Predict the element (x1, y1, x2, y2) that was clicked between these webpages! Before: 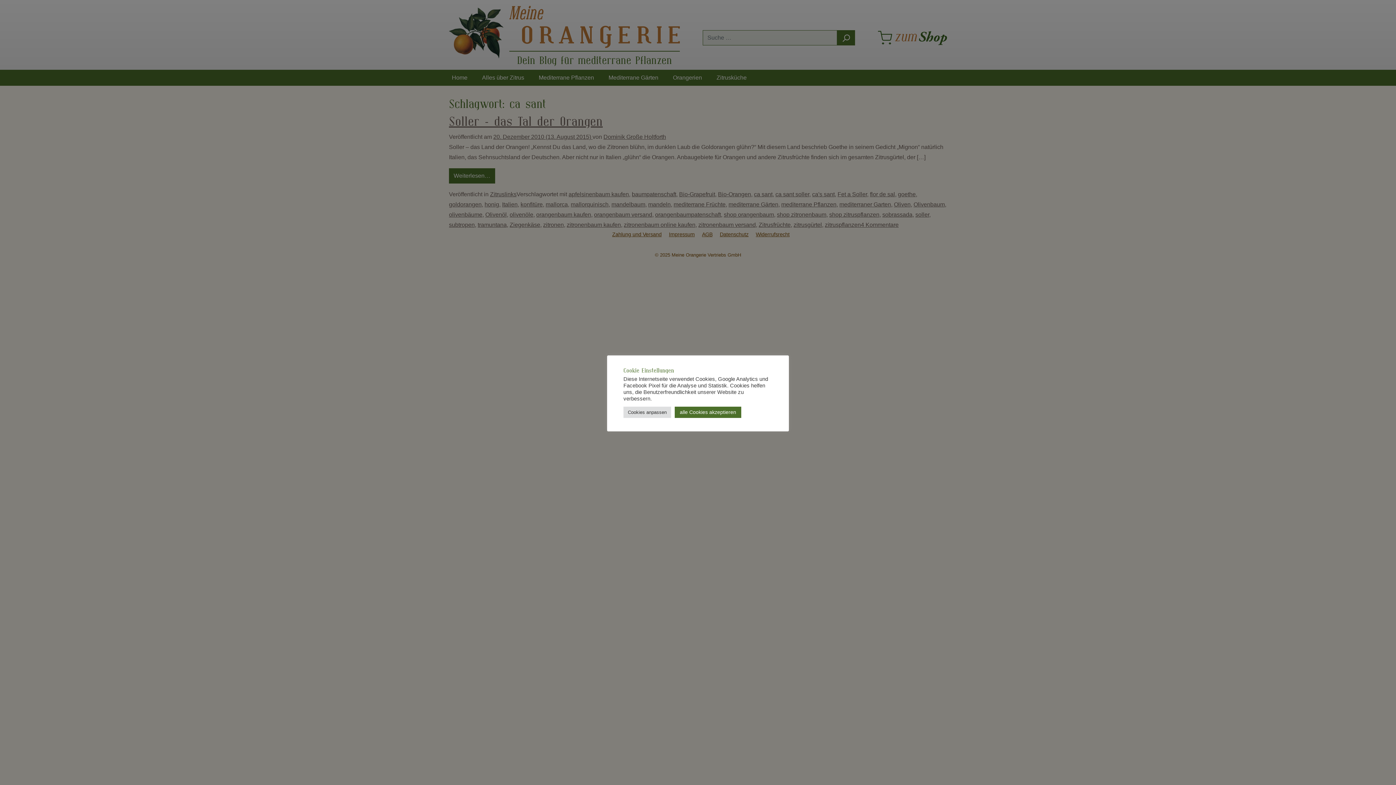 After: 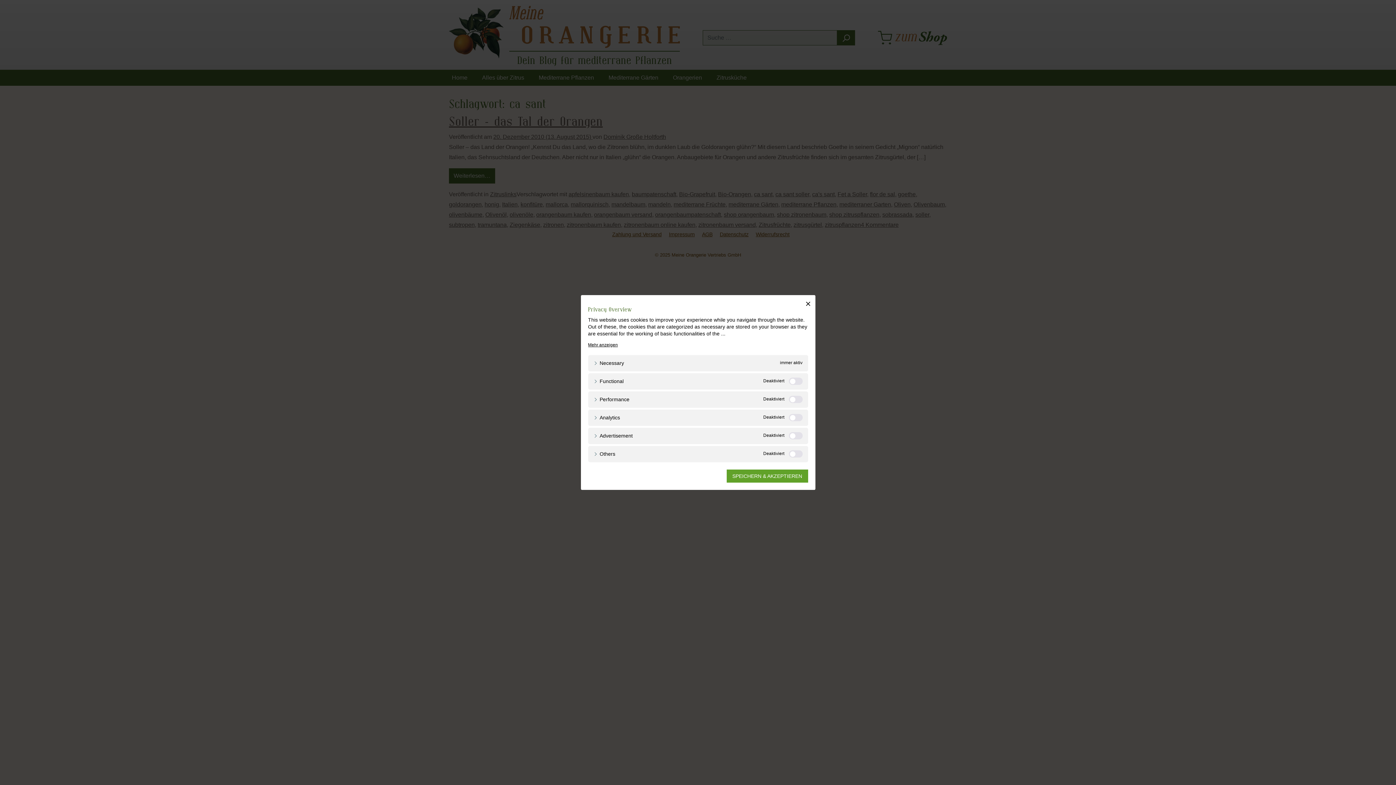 Action: bbox: (623, 406, 671, 418) label: Cookies anpassen